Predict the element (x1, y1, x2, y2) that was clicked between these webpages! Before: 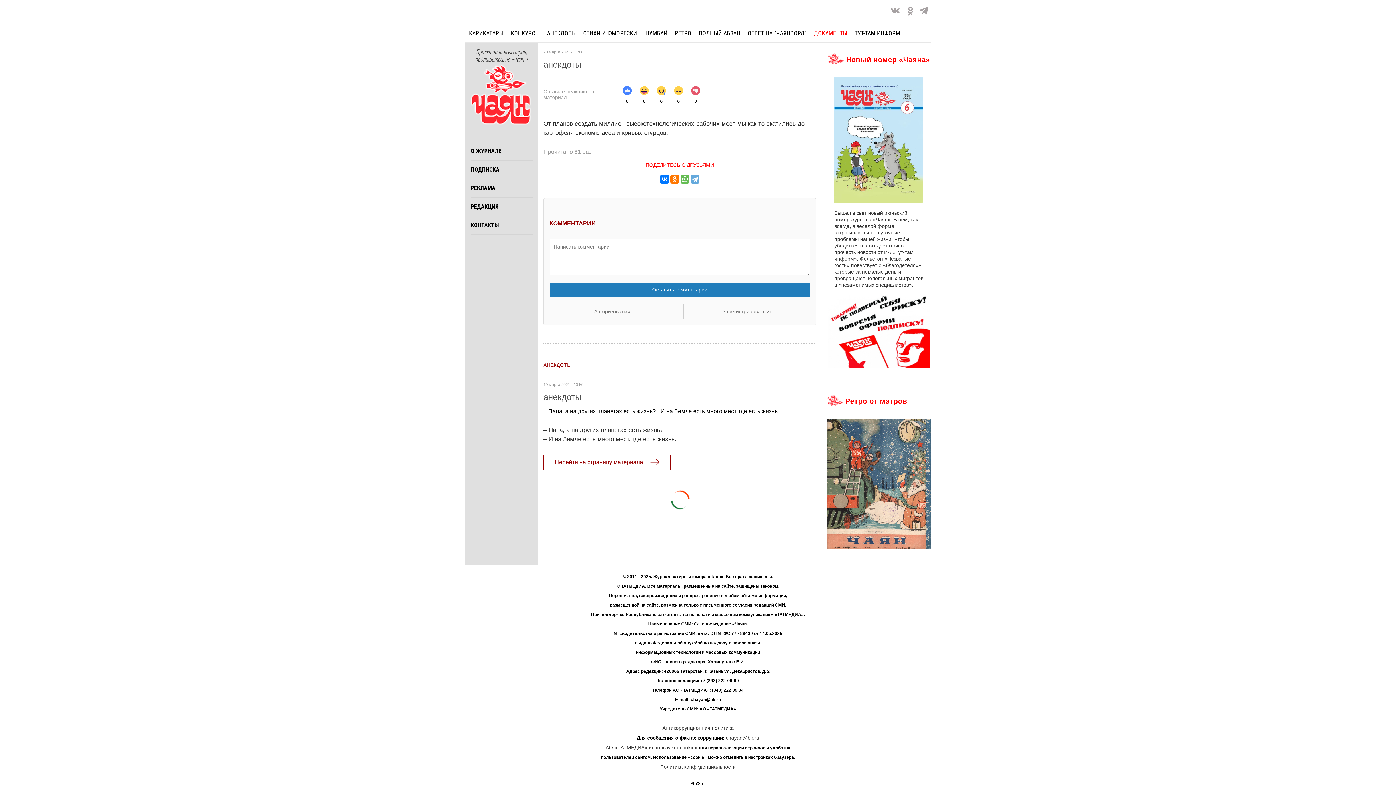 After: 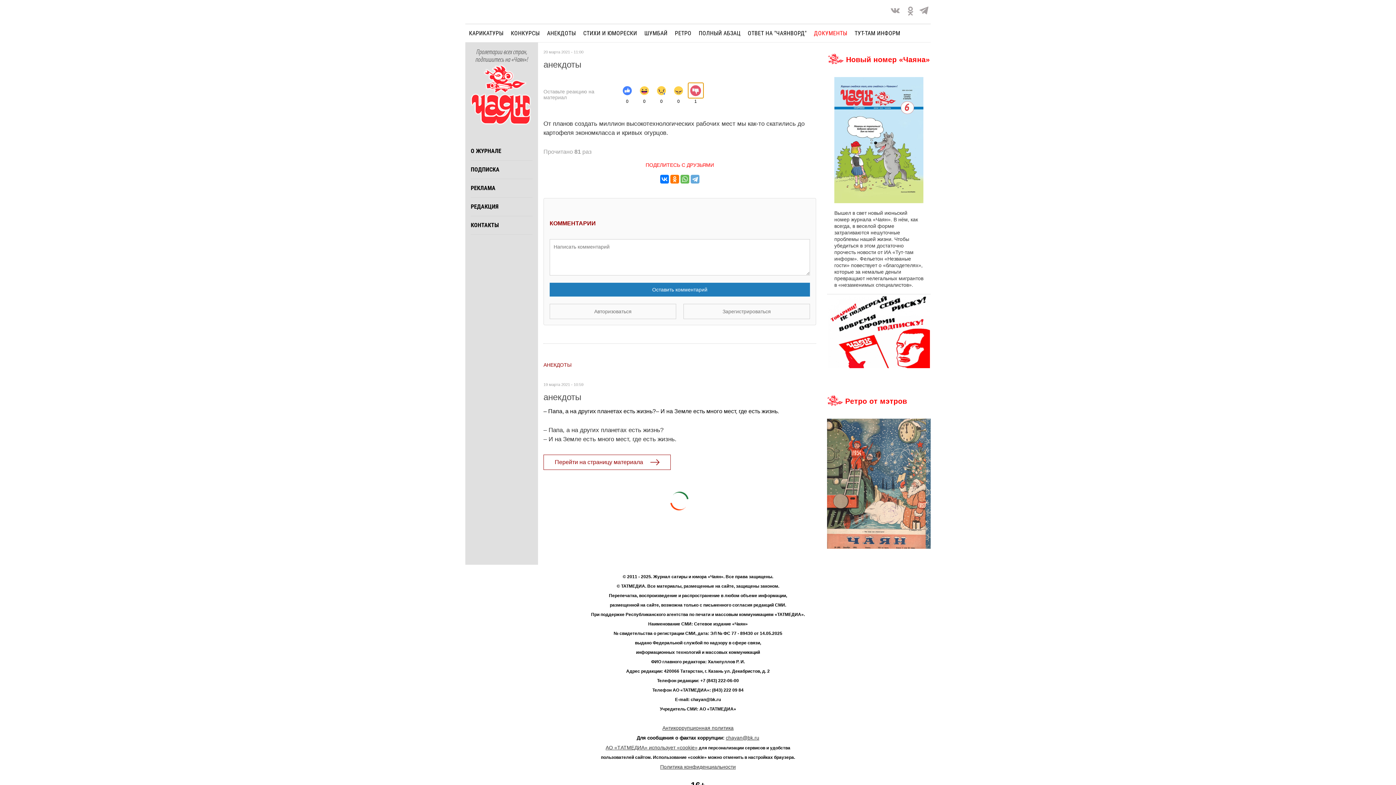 Action: bbox: (689, 84, 702, 98)